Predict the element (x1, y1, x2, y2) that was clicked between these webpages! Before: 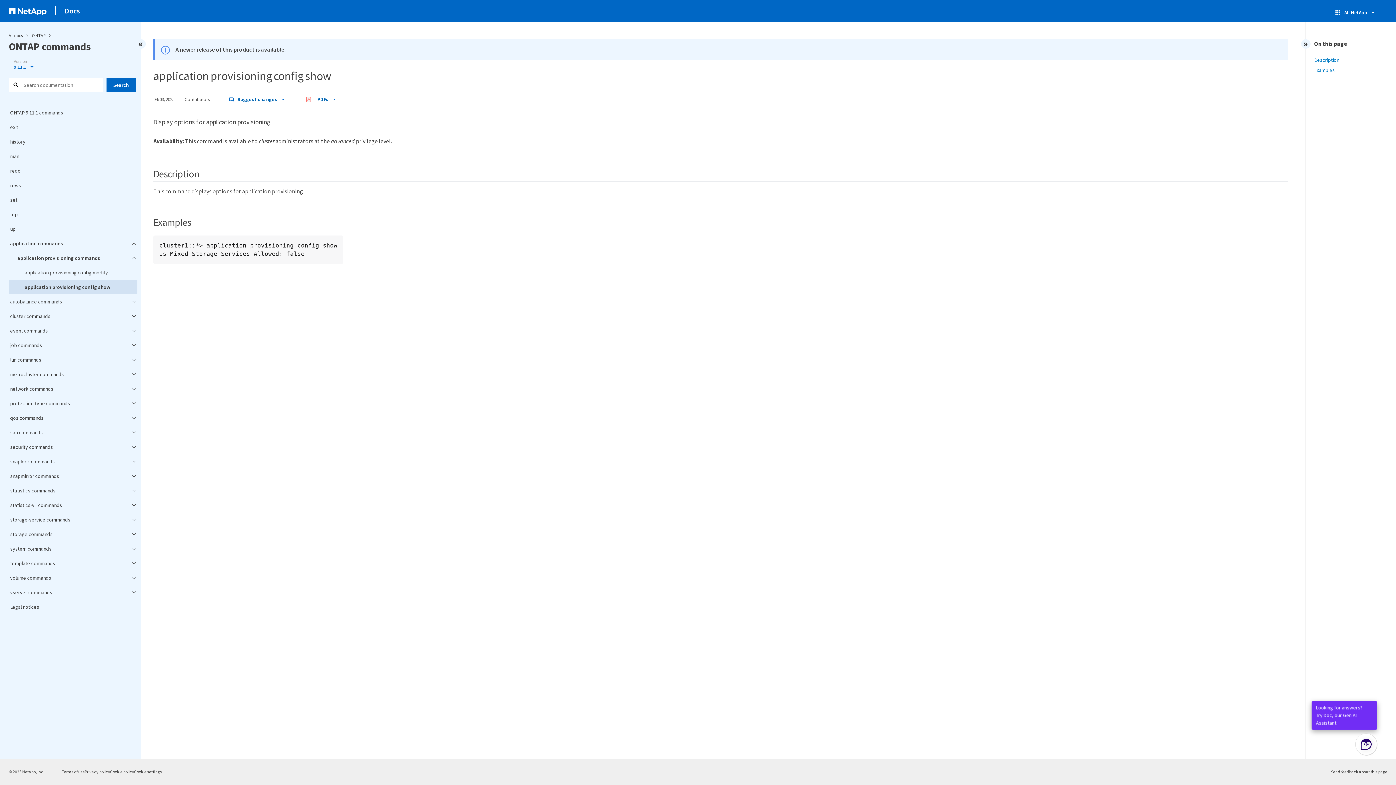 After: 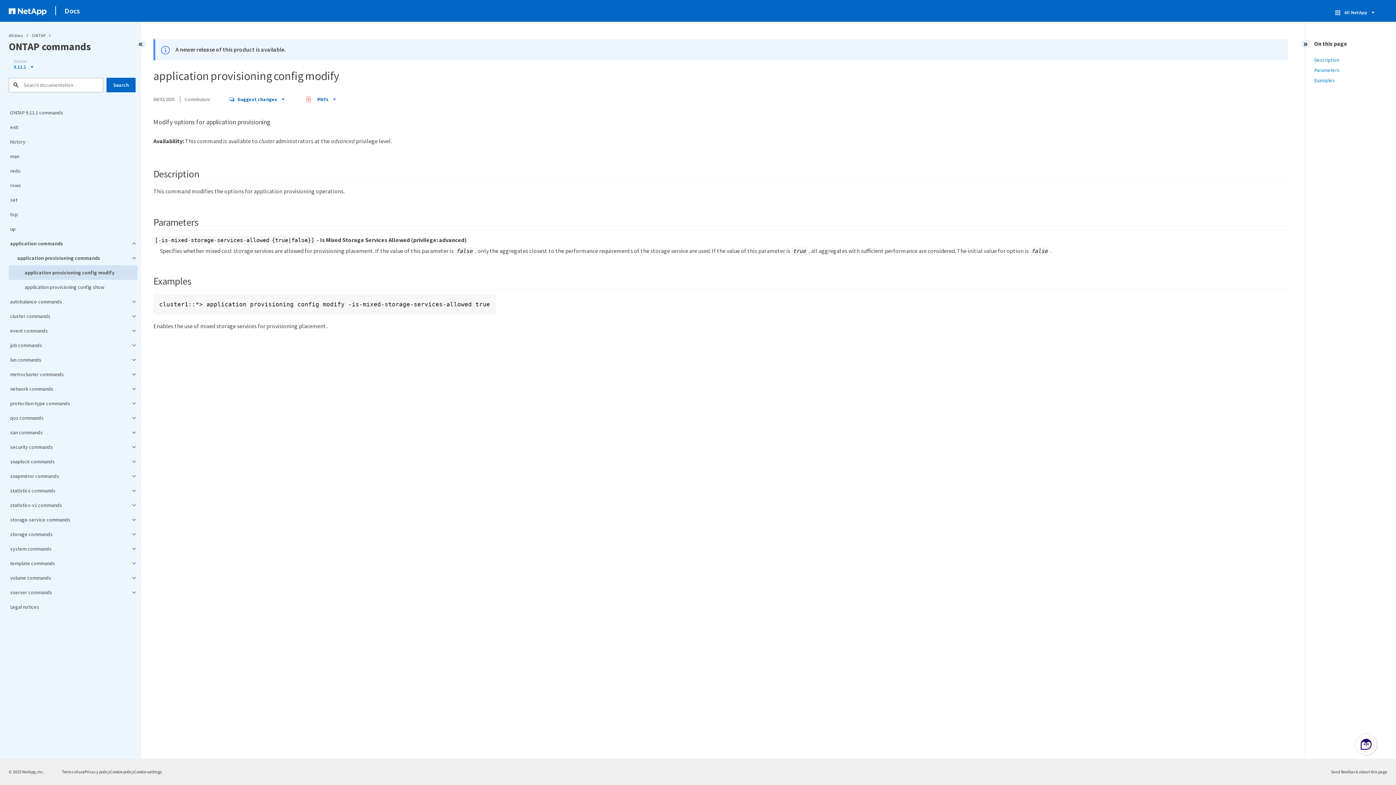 Action: label: application provisioning config modify bbox: (8, 265, 137, 280)